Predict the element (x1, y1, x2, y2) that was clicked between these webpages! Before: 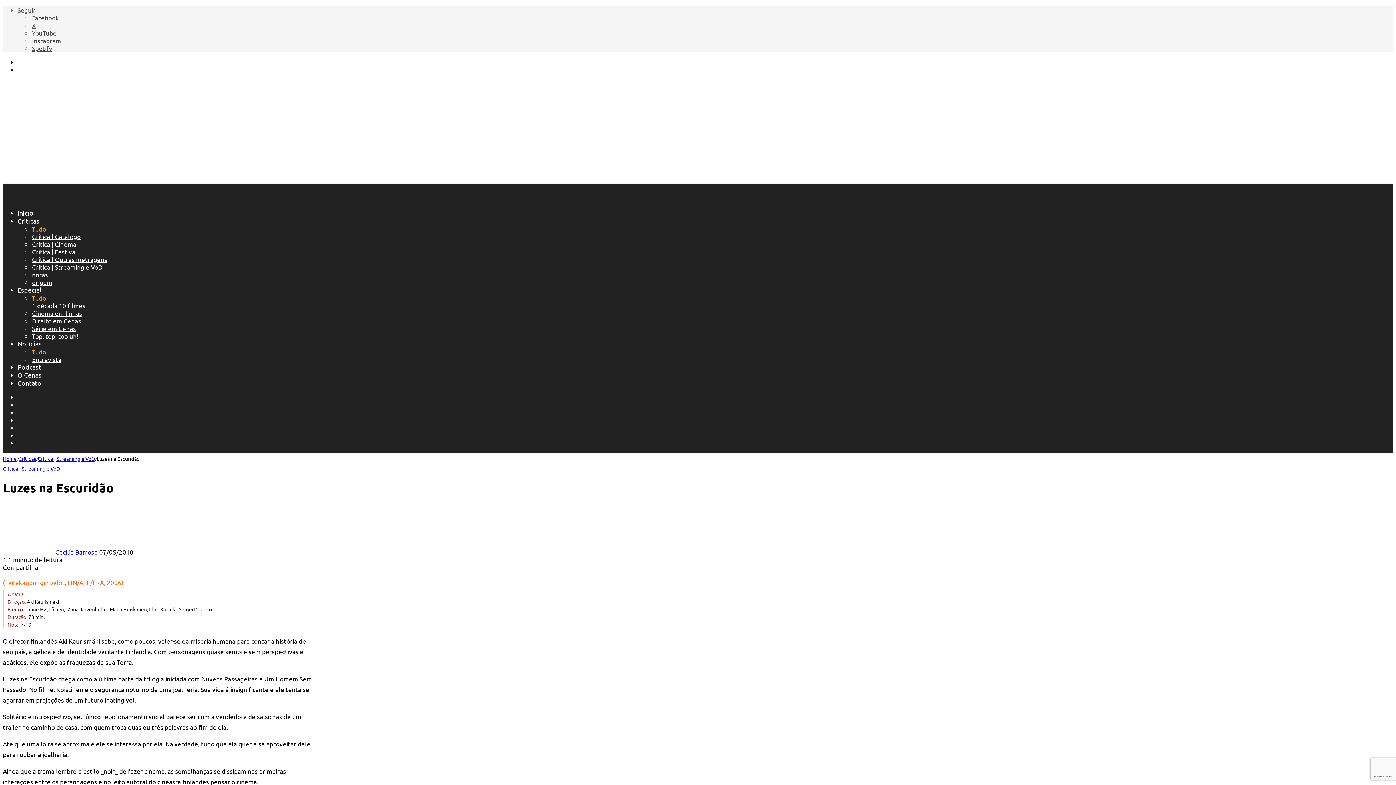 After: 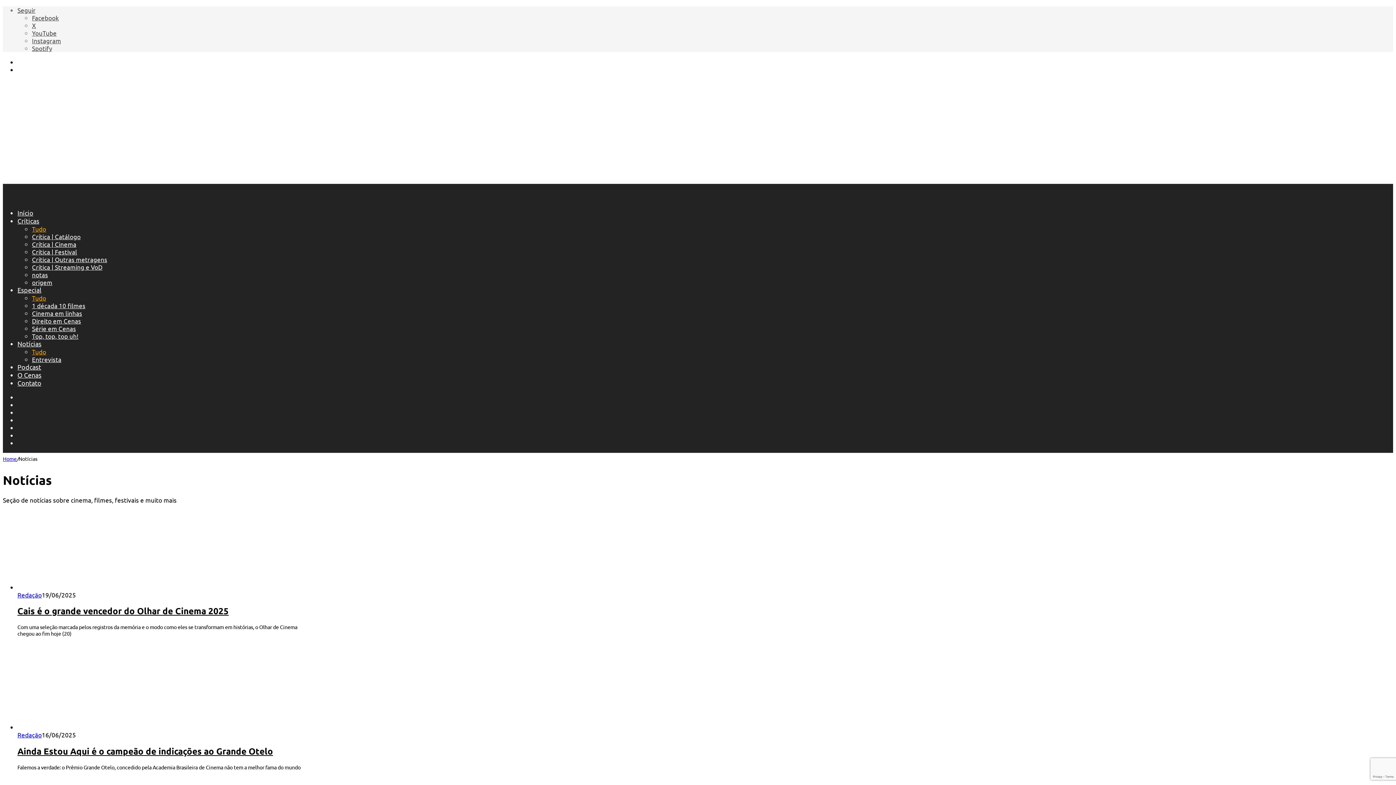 Action: label: Tudo bbox: (32, 348, 46, 355)